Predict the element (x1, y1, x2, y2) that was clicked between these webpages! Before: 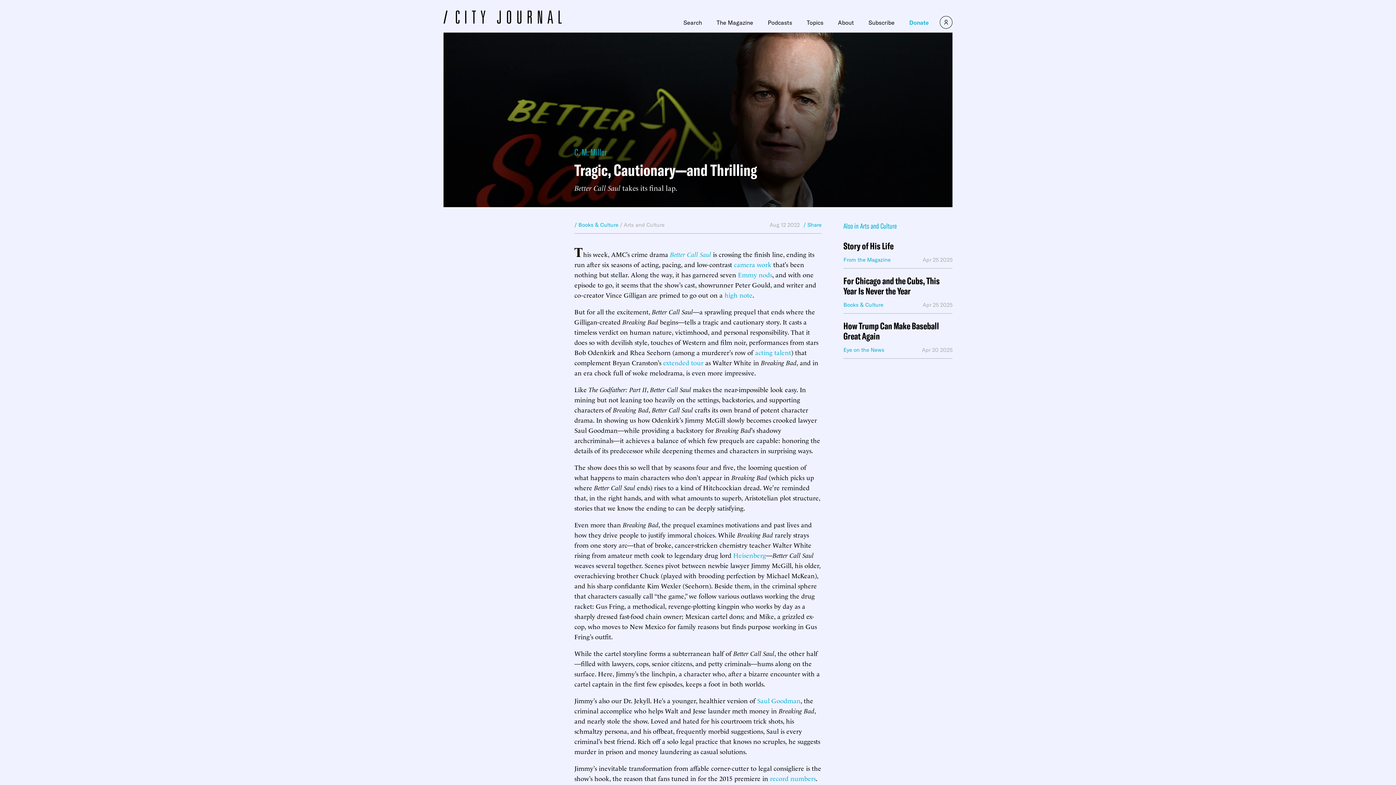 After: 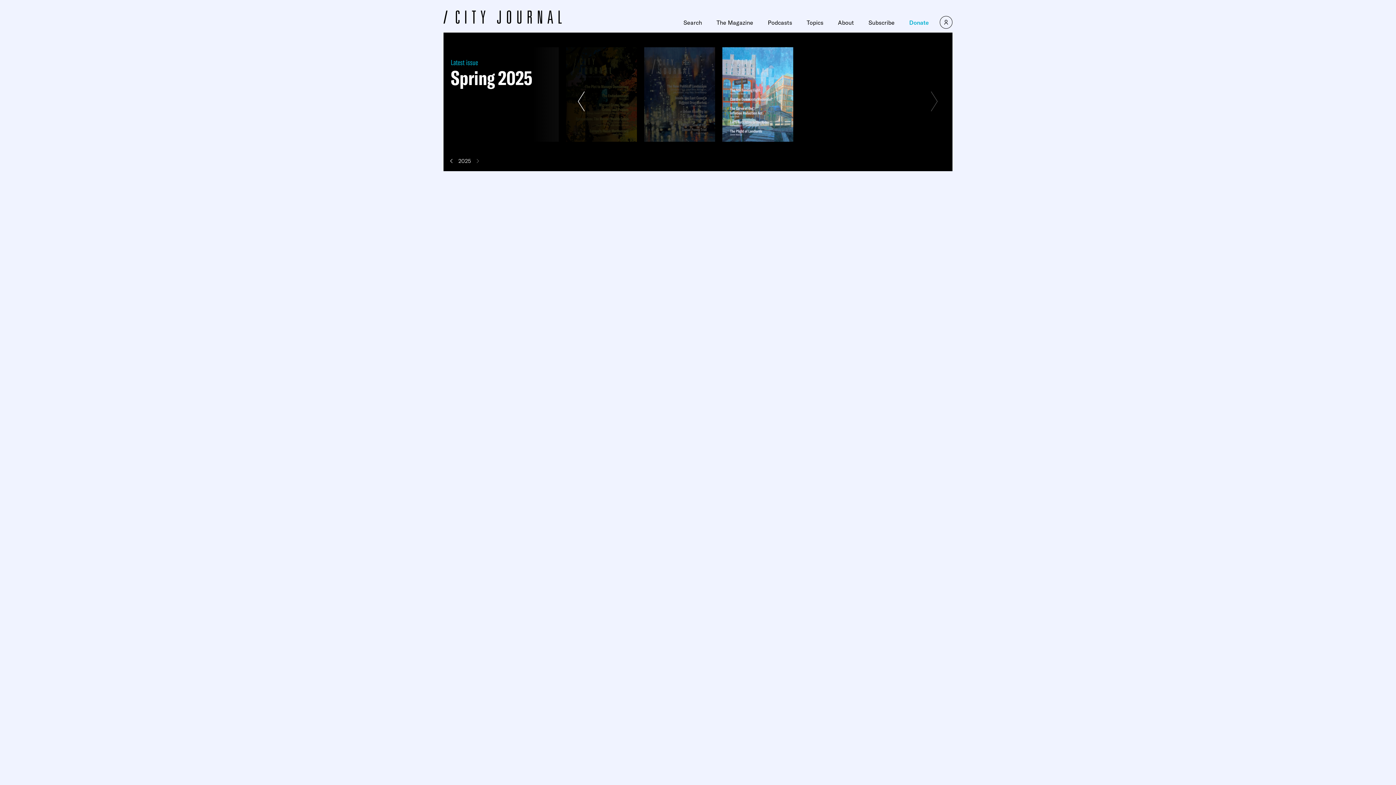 Action: bbox: (716, 19, 753, 25) label: The Magazine